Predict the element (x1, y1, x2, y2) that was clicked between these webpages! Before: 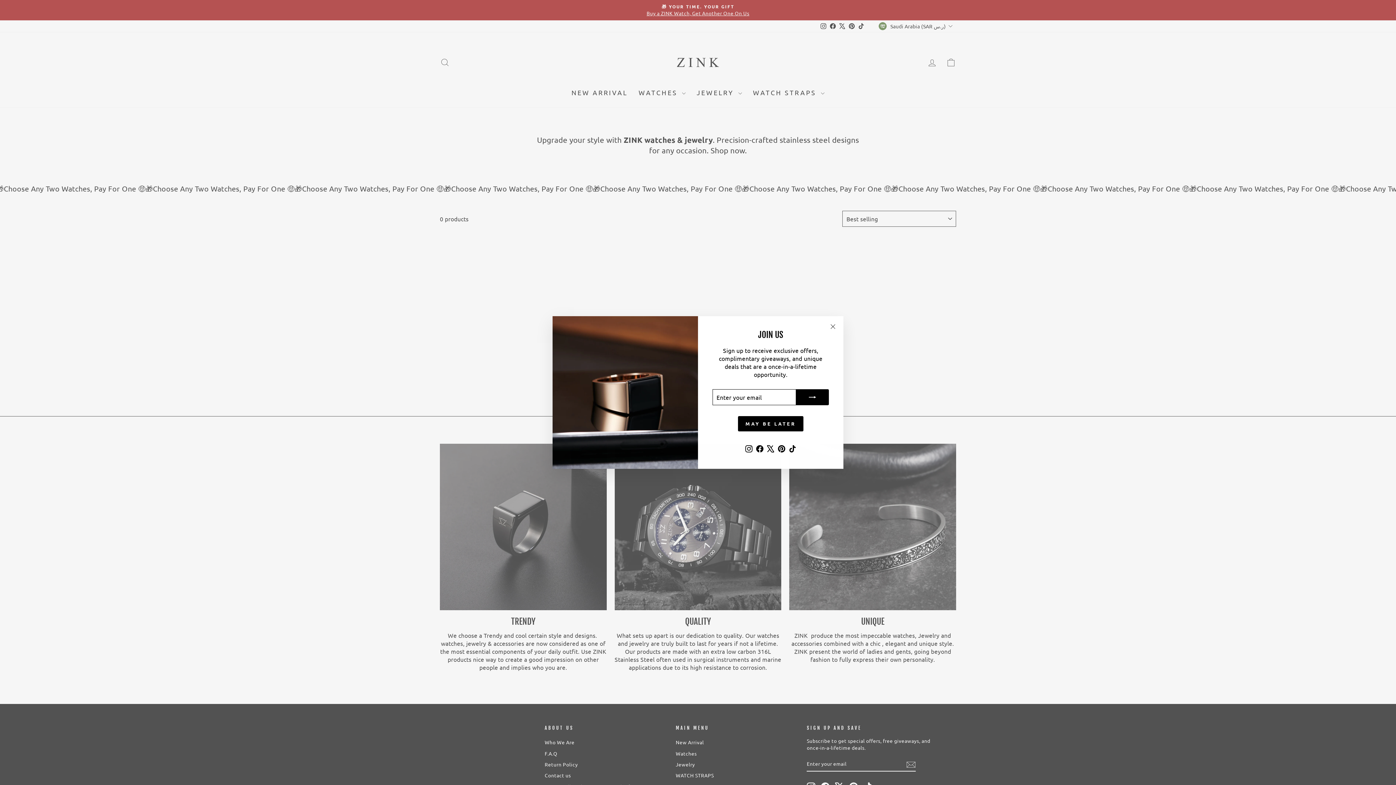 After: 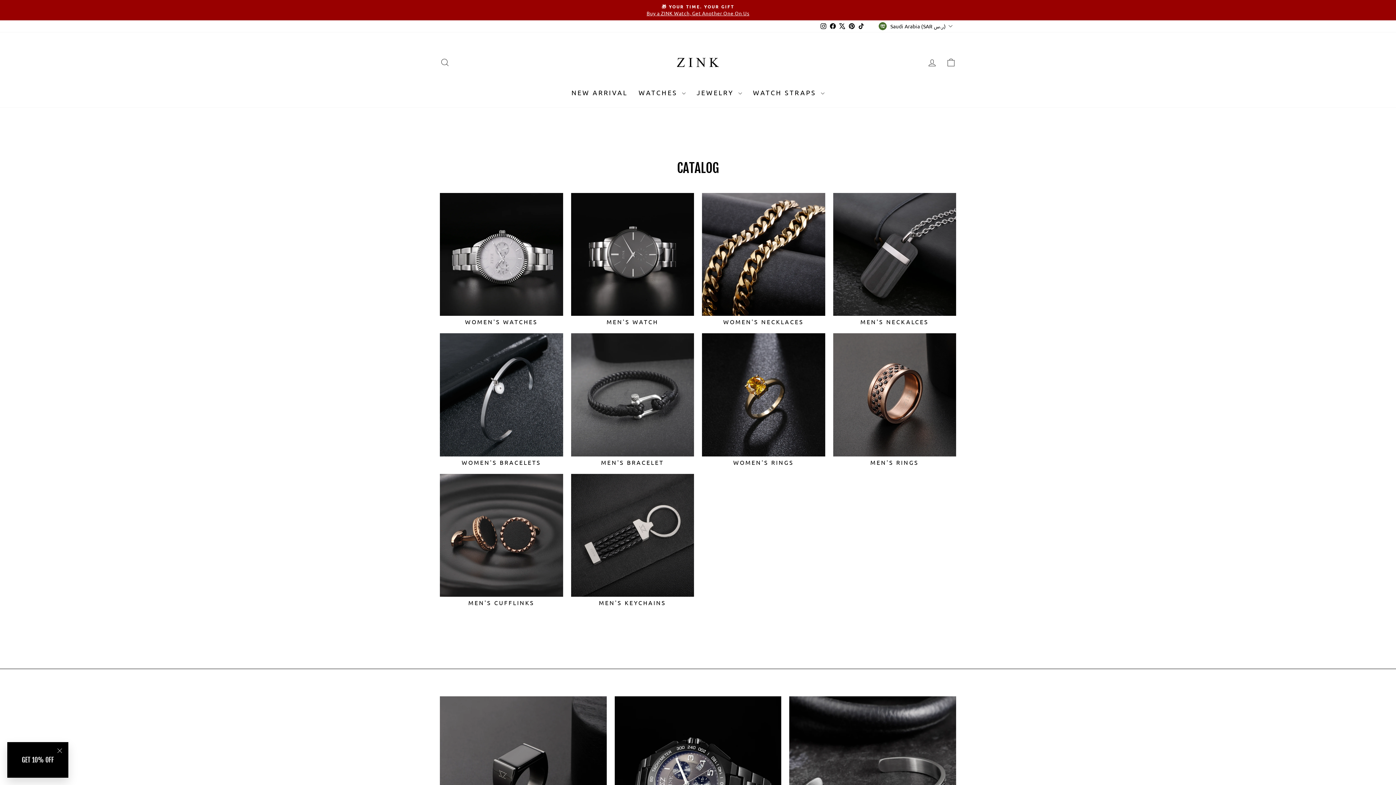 Action: bbox: (738, 416, 803, 431) label: MAY BE LATER